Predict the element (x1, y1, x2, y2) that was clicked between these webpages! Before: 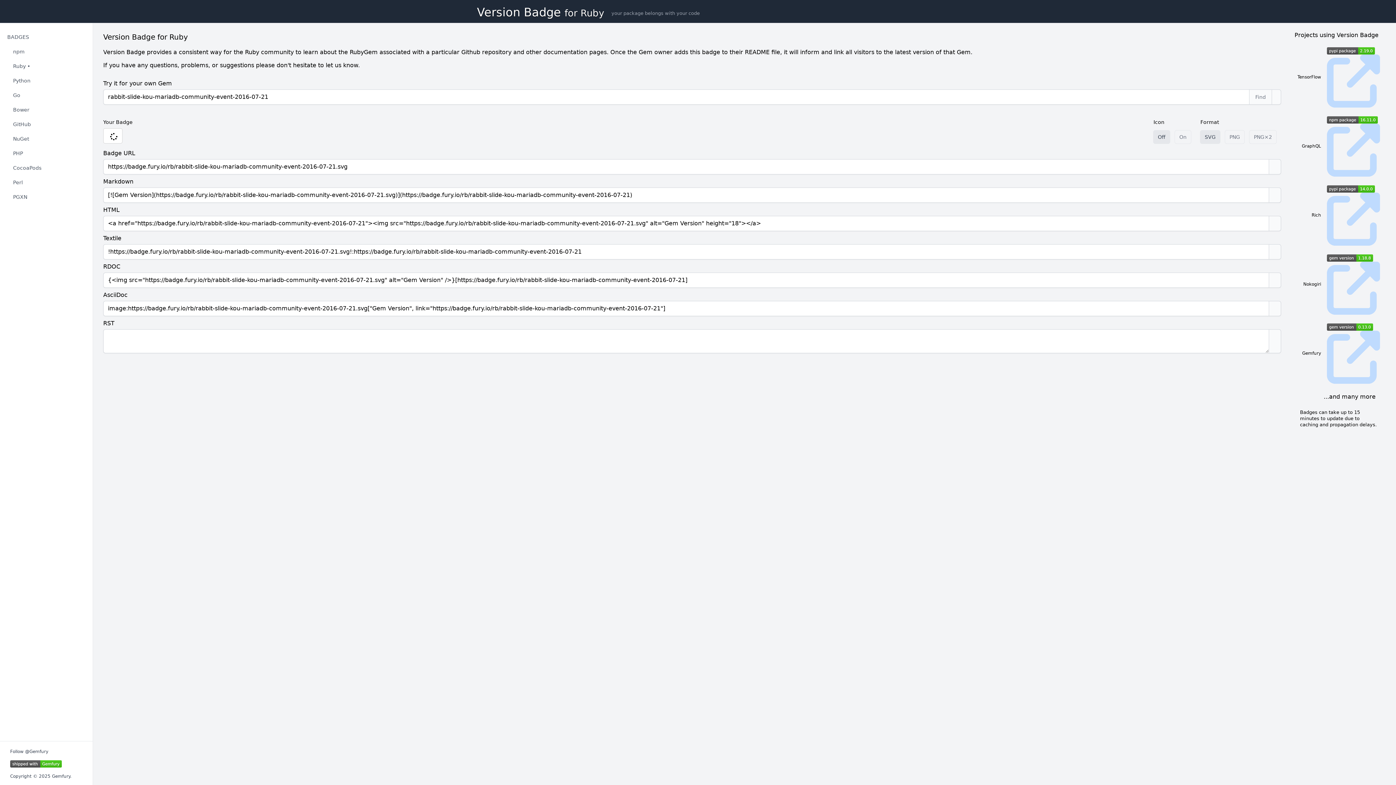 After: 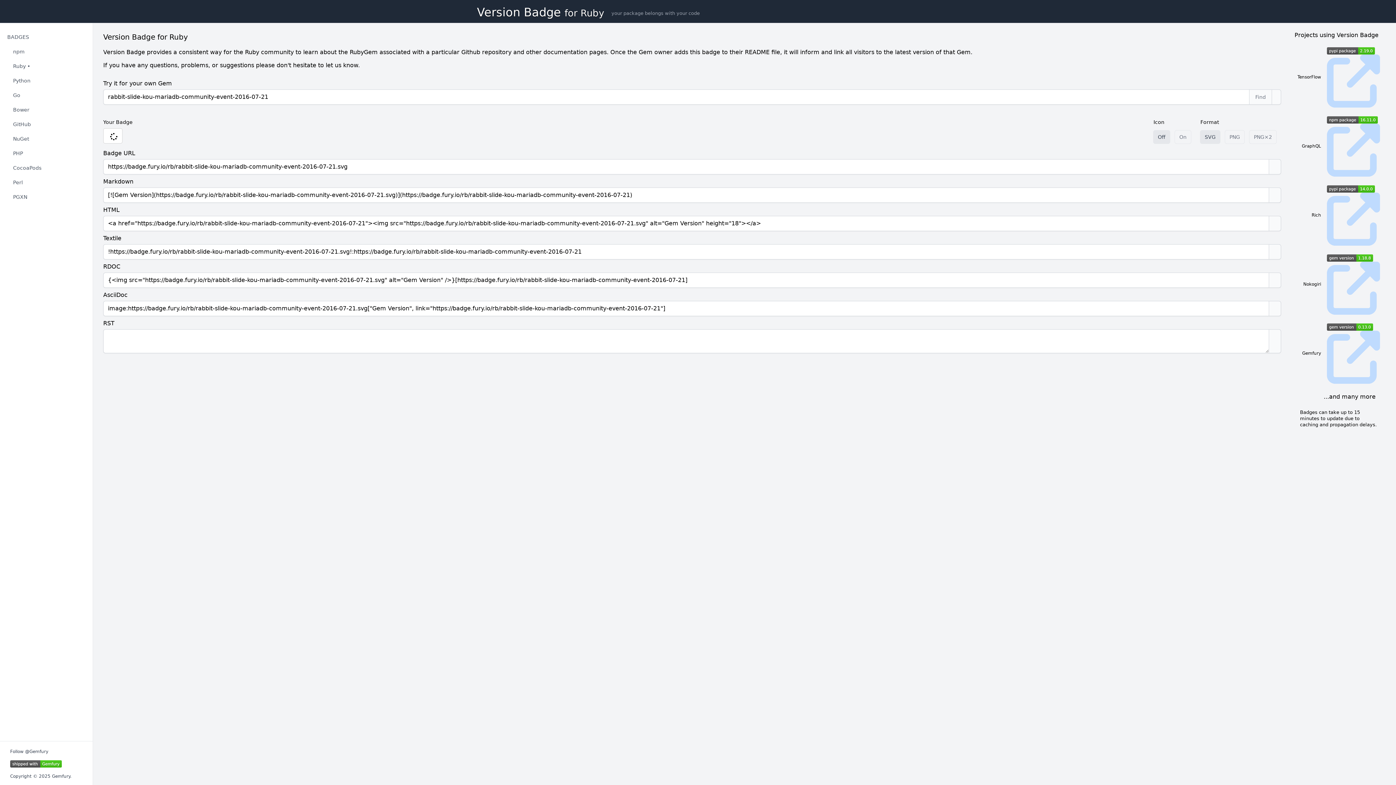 Action: label: Off bbox: (1153, 130, 1170, 144)